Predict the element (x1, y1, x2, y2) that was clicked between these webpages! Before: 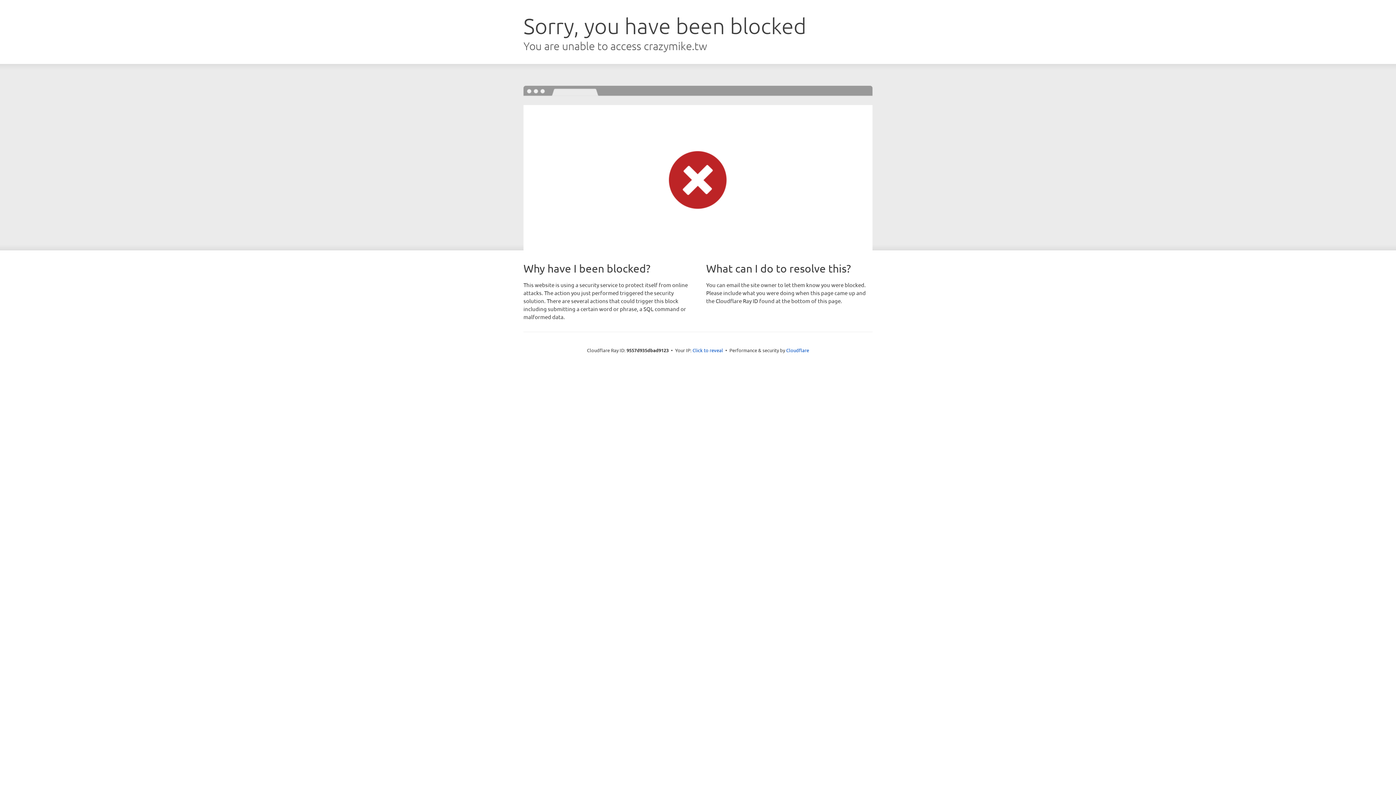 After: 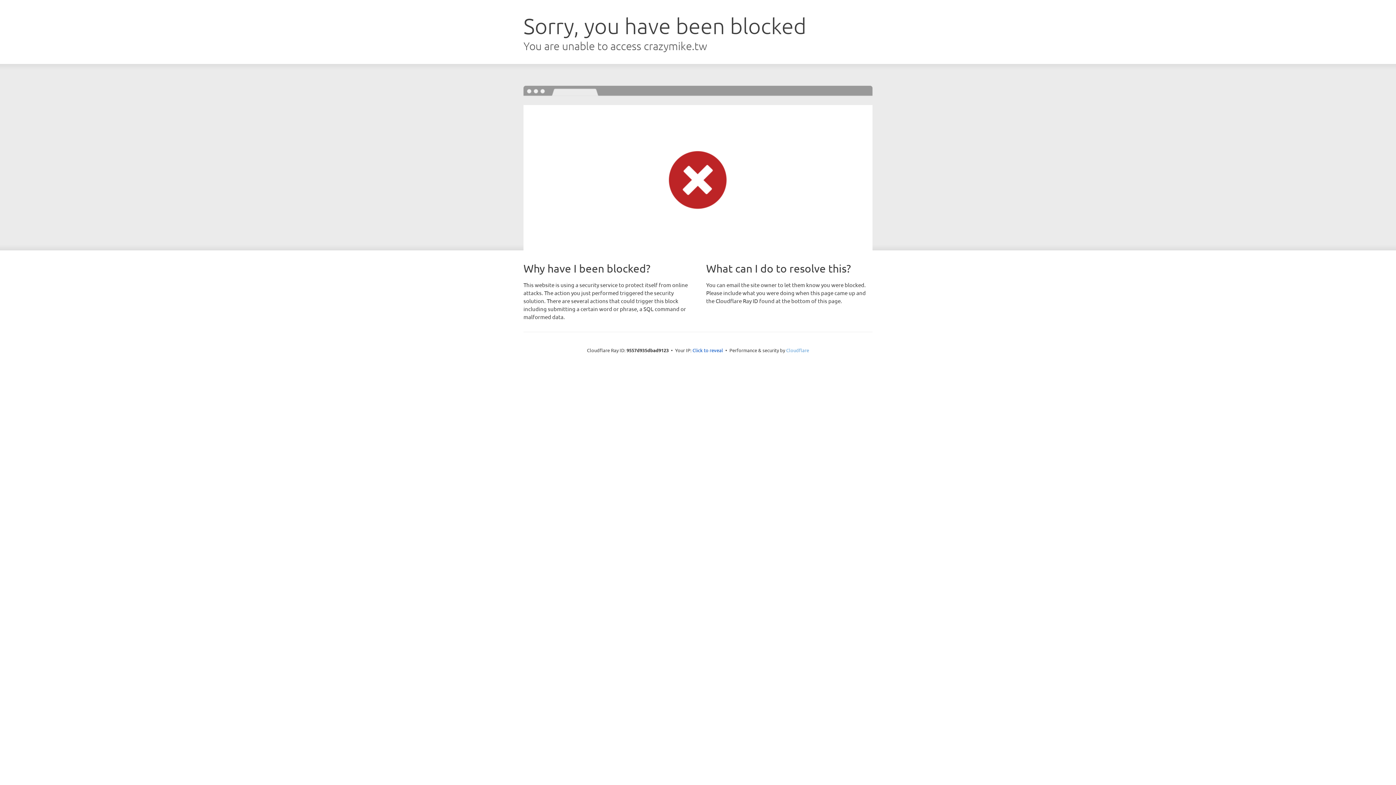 Action: bbox: (786, 347, 809, 353) label: Cloudflare